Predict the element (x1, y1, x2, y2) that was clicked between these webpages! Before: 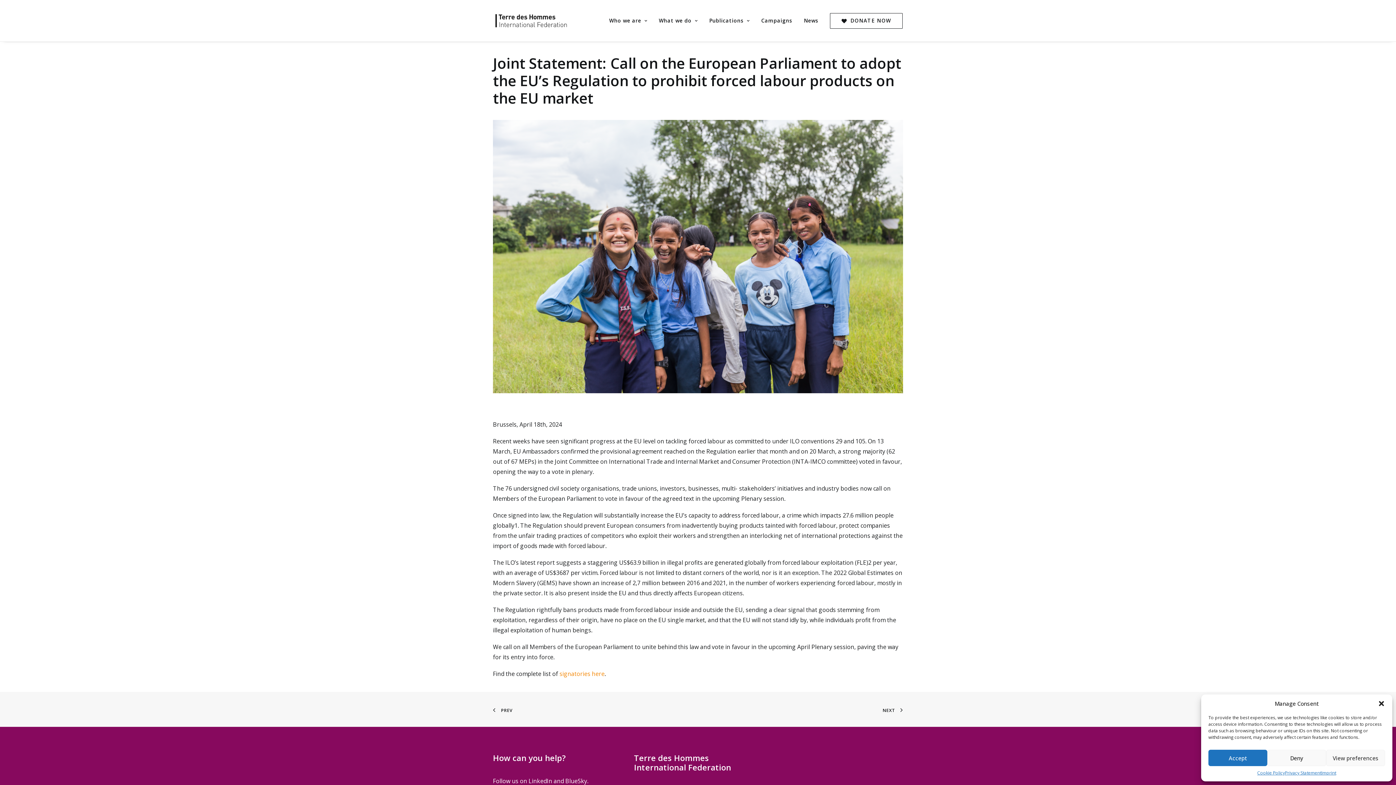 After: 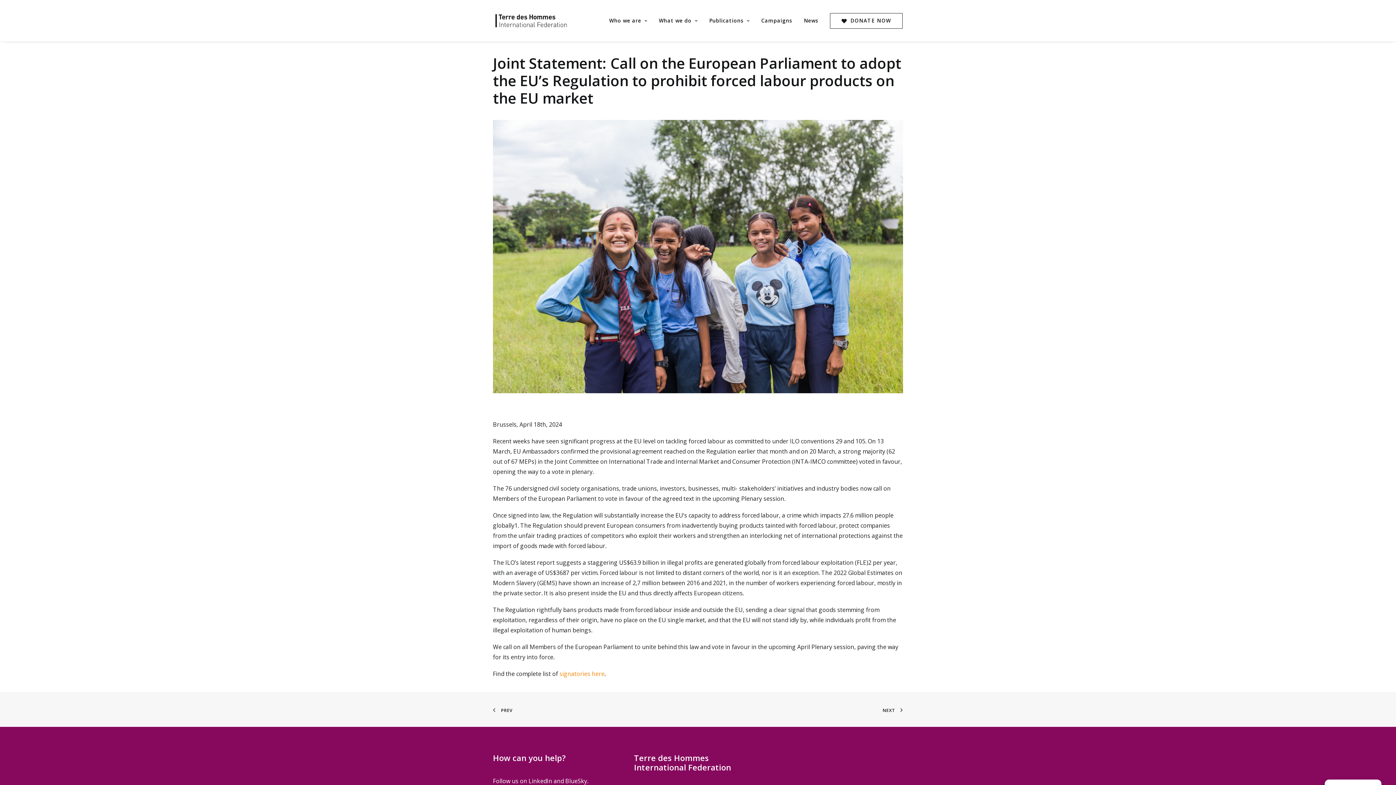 Action: bbox: (1378, 700, 1385, 707) label: close-dialog